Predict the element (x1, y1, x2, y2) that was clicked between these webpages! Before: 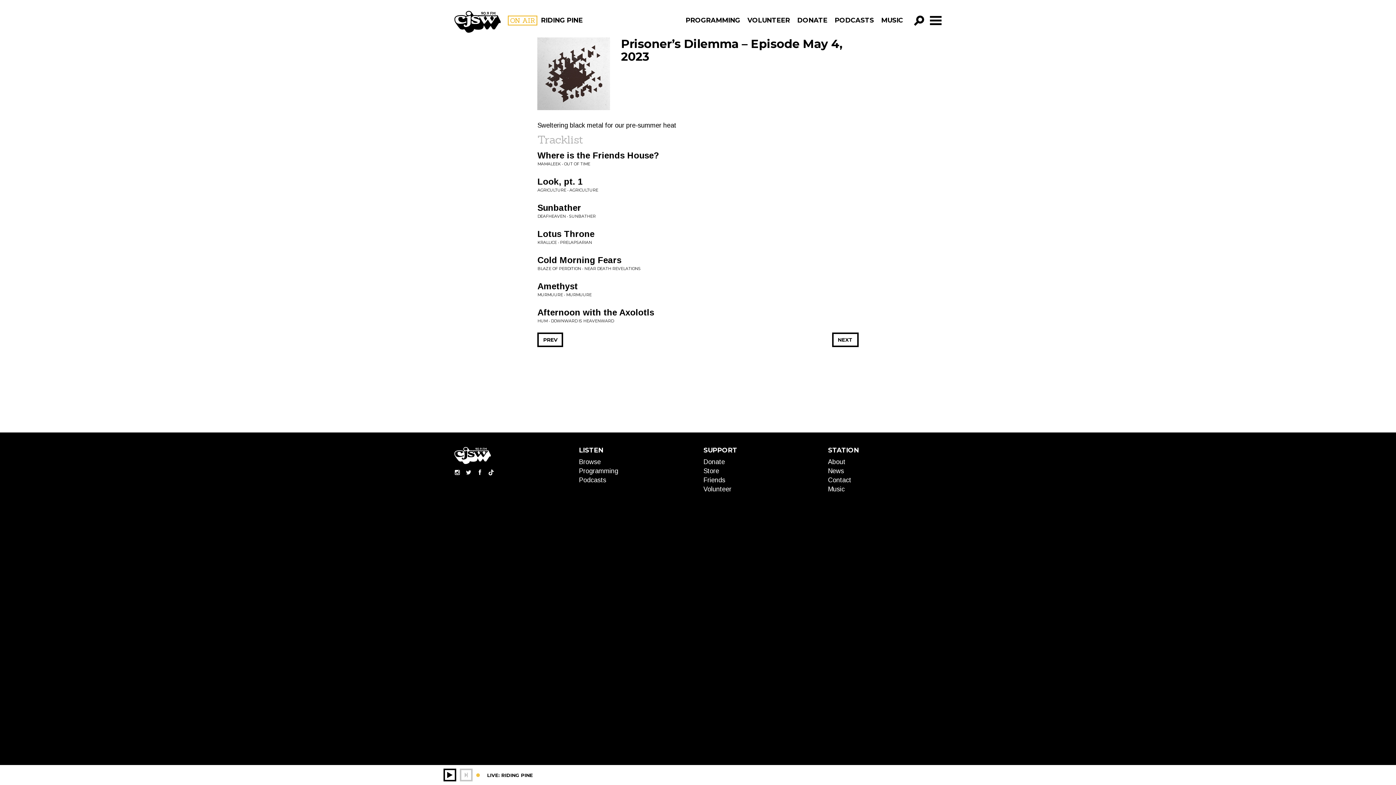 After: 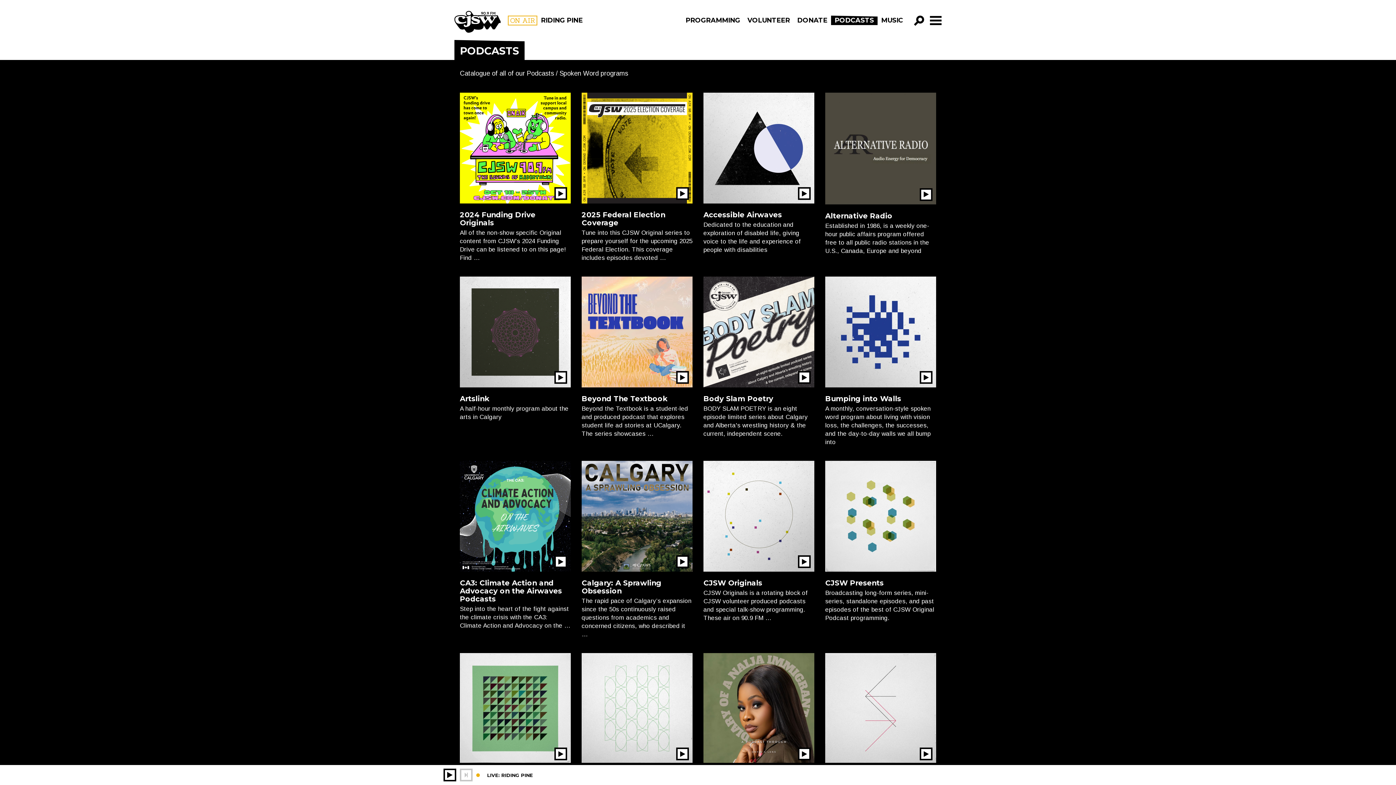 Action: label: PODCASTS bbox: (831, 15, 877, 25)